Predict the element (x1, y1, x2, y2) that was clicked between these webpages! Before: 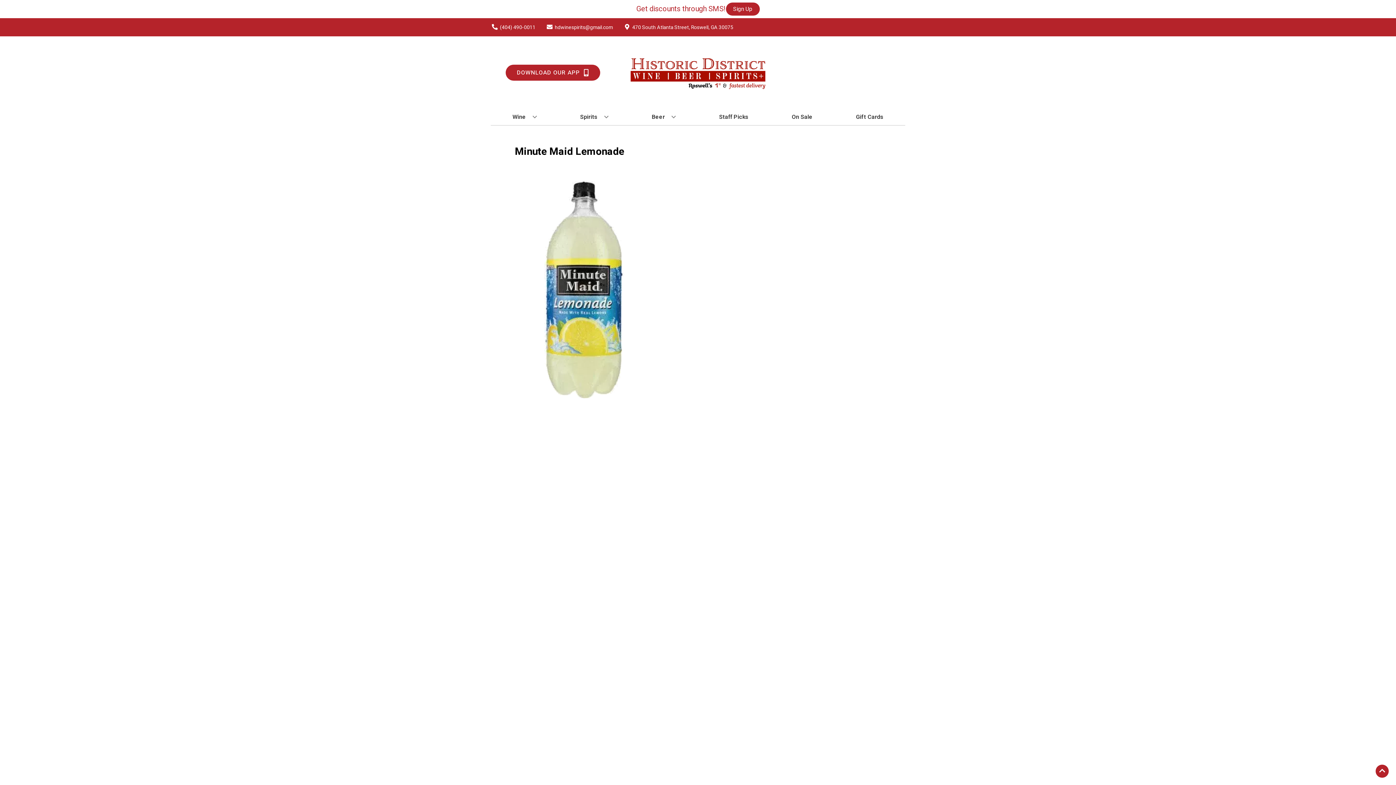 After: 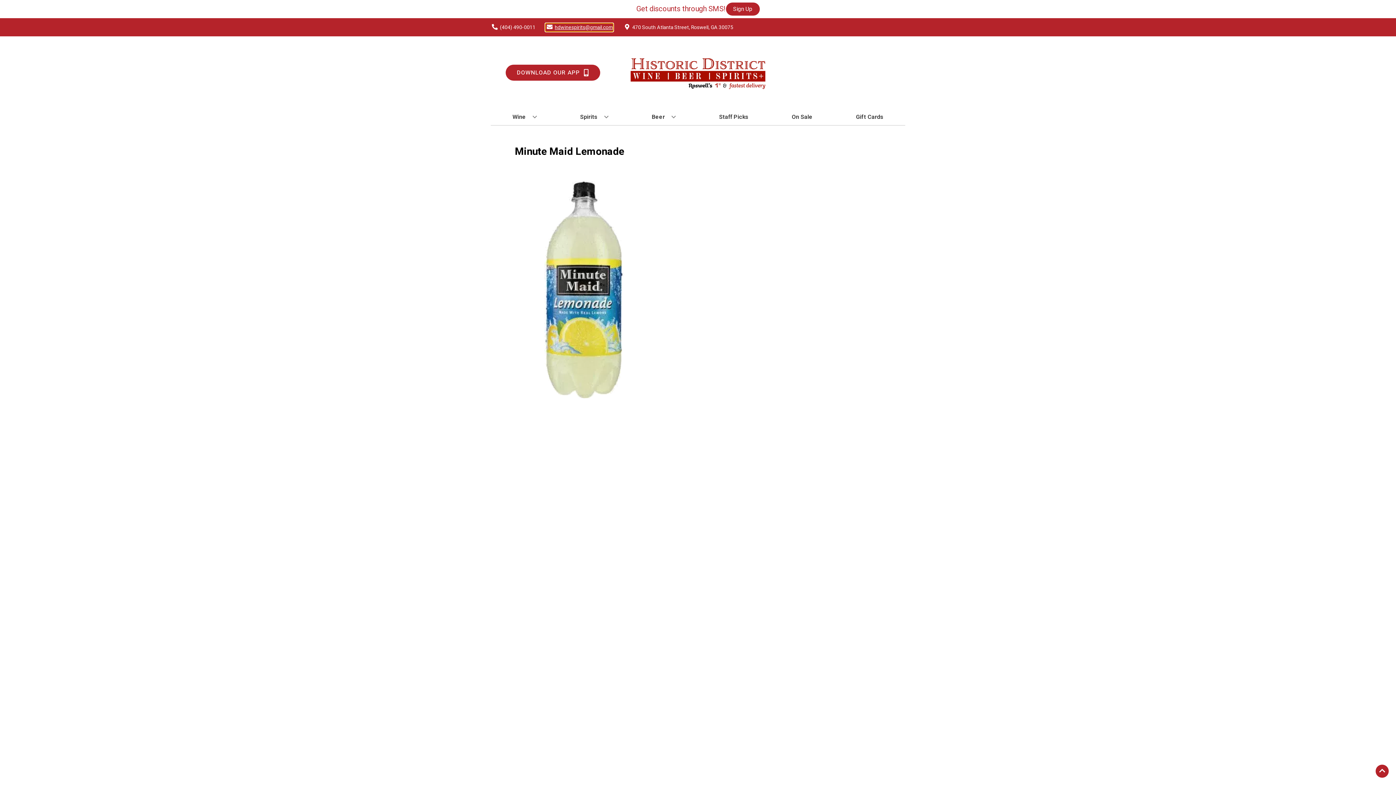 Action: bbox: (545, 23, 613, 31) label: Store Email address is hdwinespirits@gmail.com Clicking will open a link in a new tab